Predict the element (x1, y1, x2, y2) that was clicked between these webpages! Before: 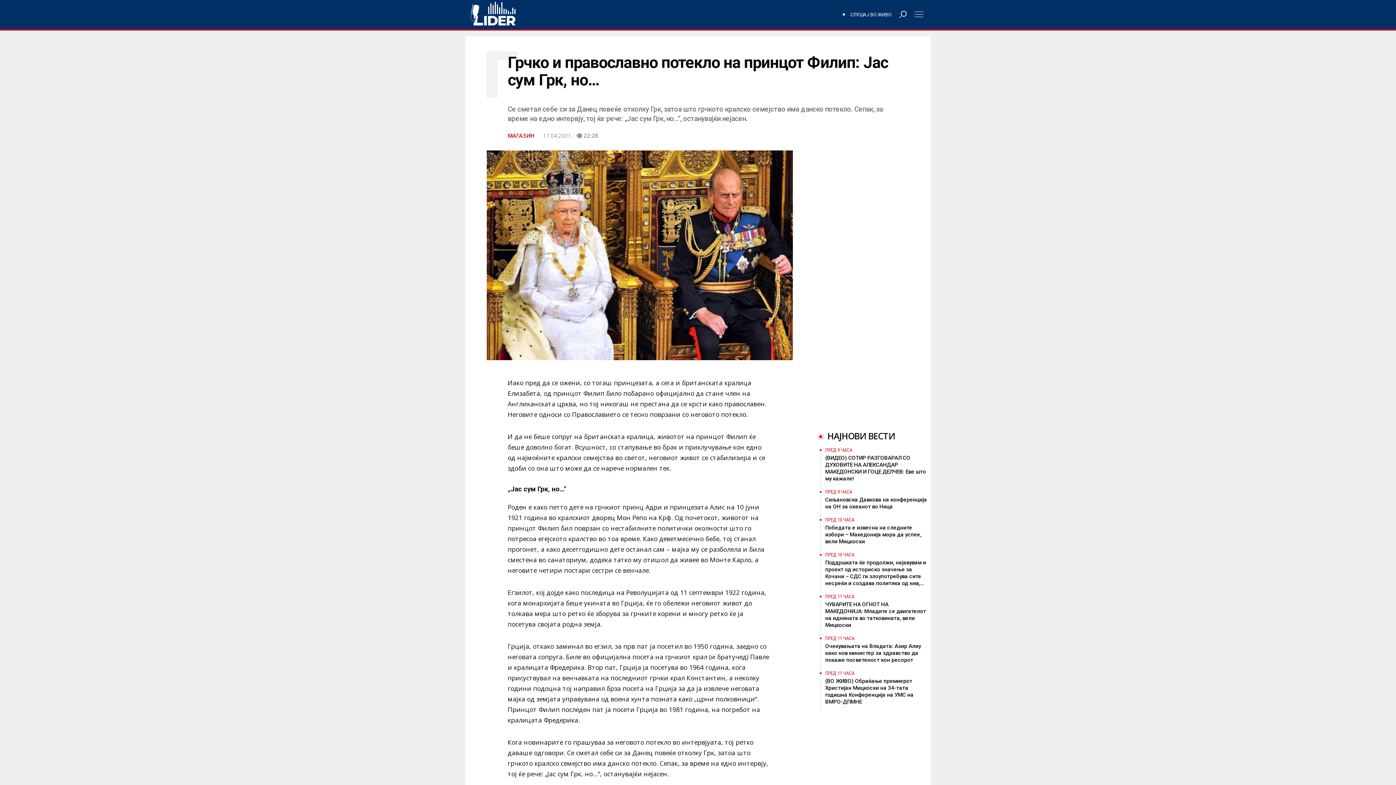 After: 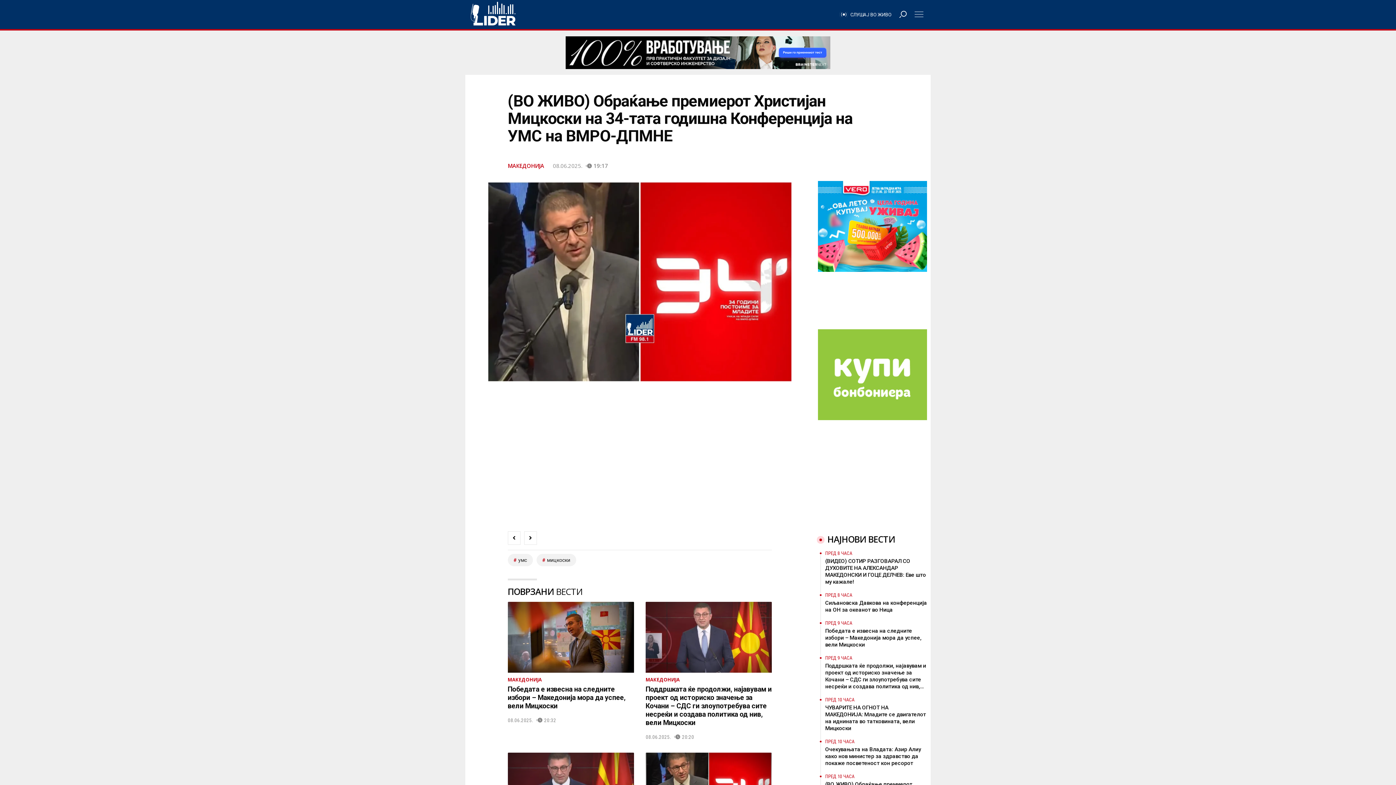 Action: bbox: (825, 671, 927, 705) label: ПРЕД 11 ЧАСА
(ВО ЖИВО) Обраќање премиерот Христијан Мицкоски на 34-тата годишна Конференција на УМС на ВМРО-ДПМНЕ